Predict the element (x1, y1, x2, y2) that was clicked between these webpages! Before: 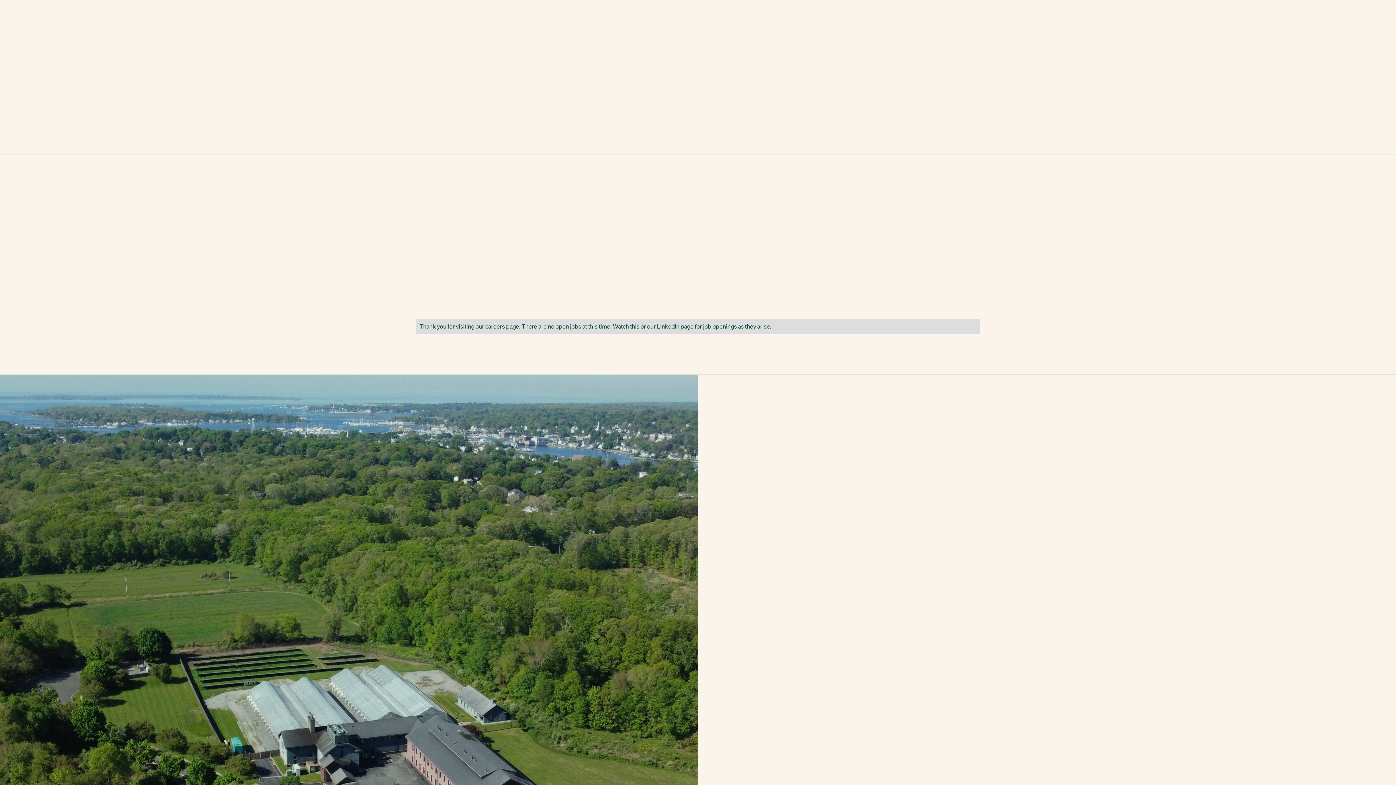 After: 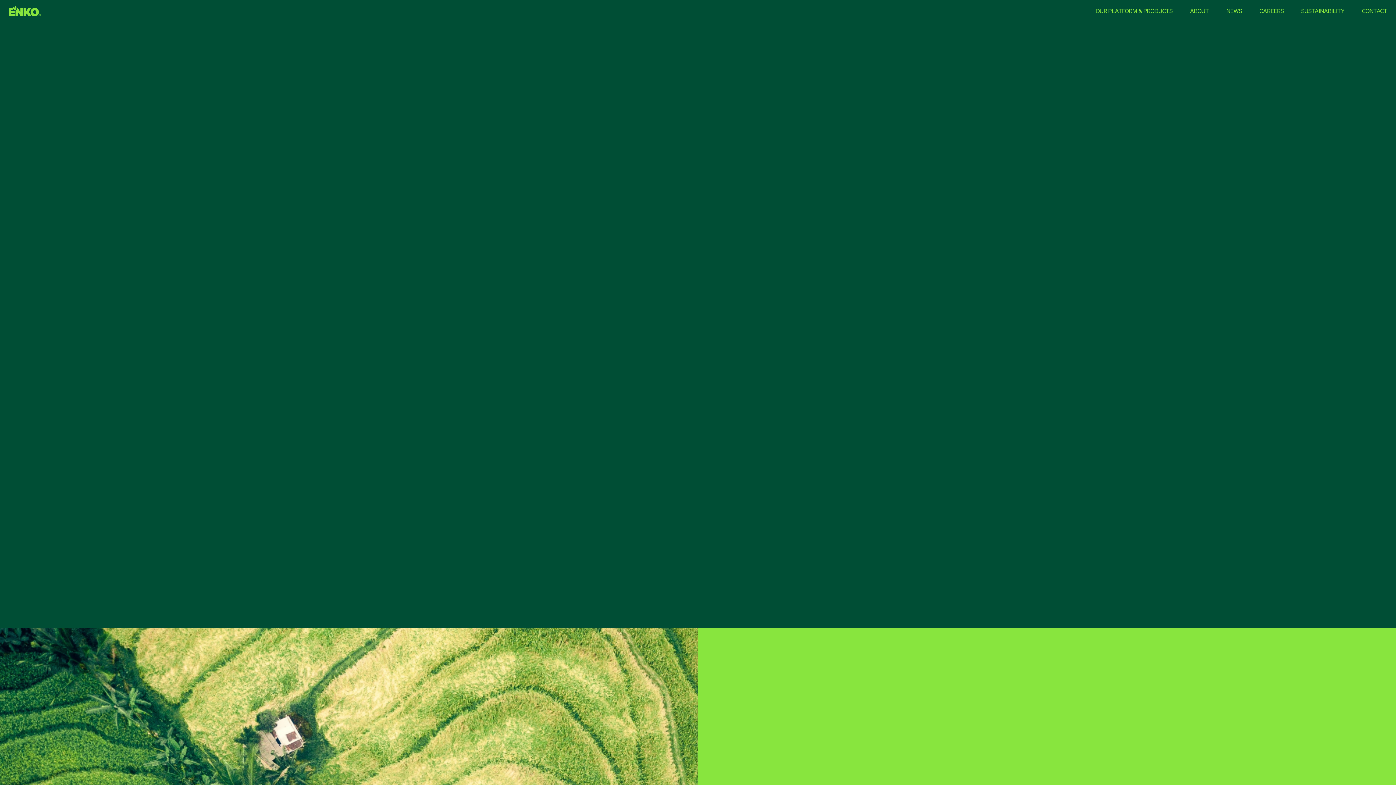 Action: bbox: (424, 58, 456, 68)